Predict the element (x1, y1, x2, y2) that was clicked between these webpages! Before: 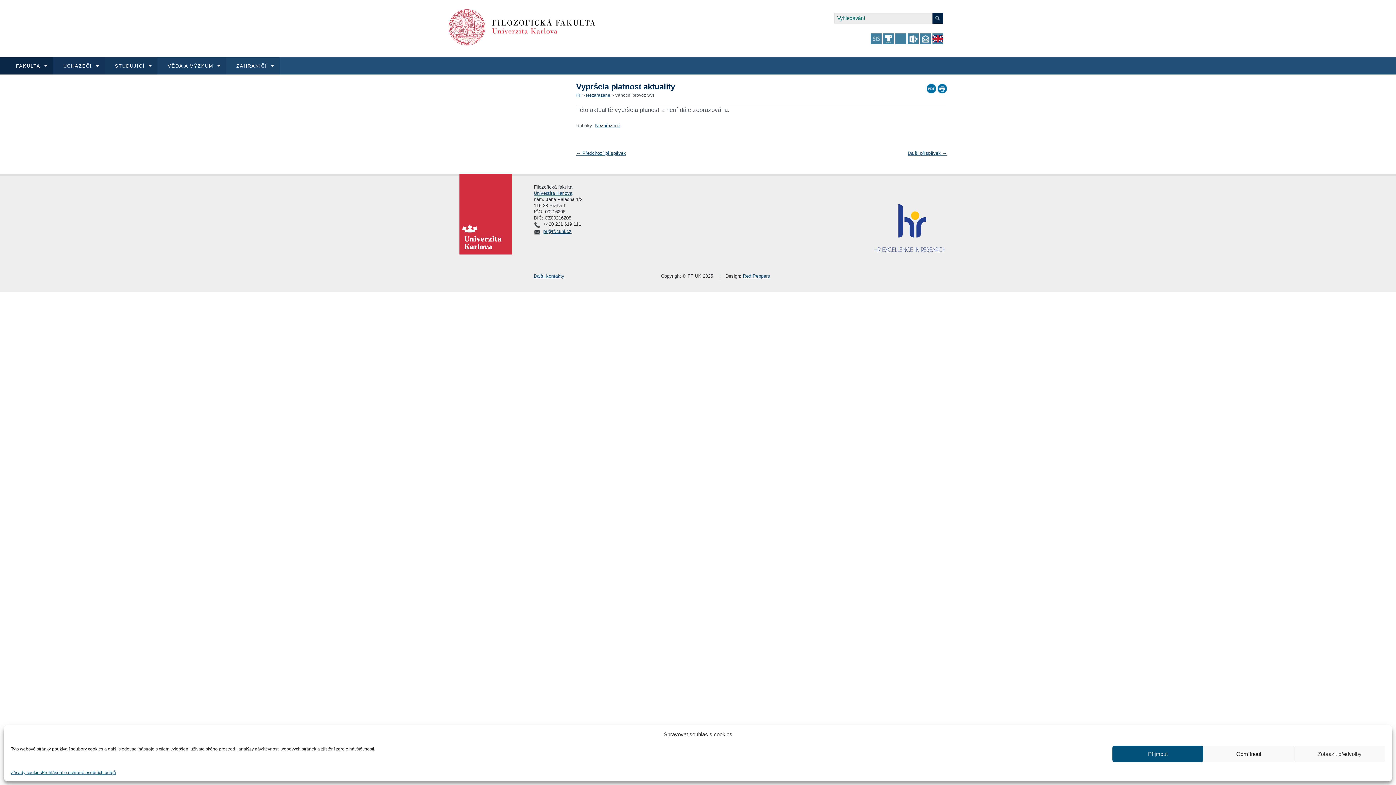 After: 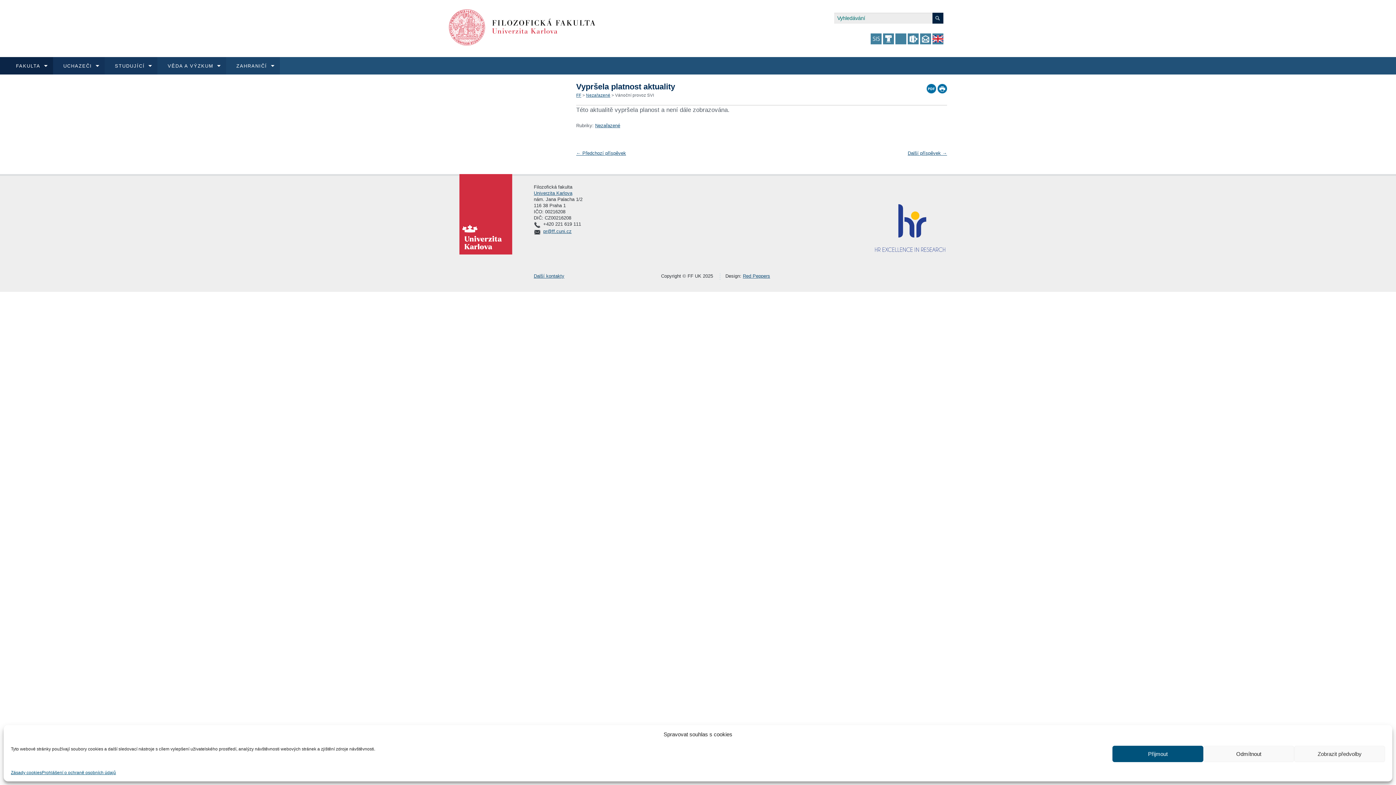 Action: bbox: (572, 240, 576, 247)